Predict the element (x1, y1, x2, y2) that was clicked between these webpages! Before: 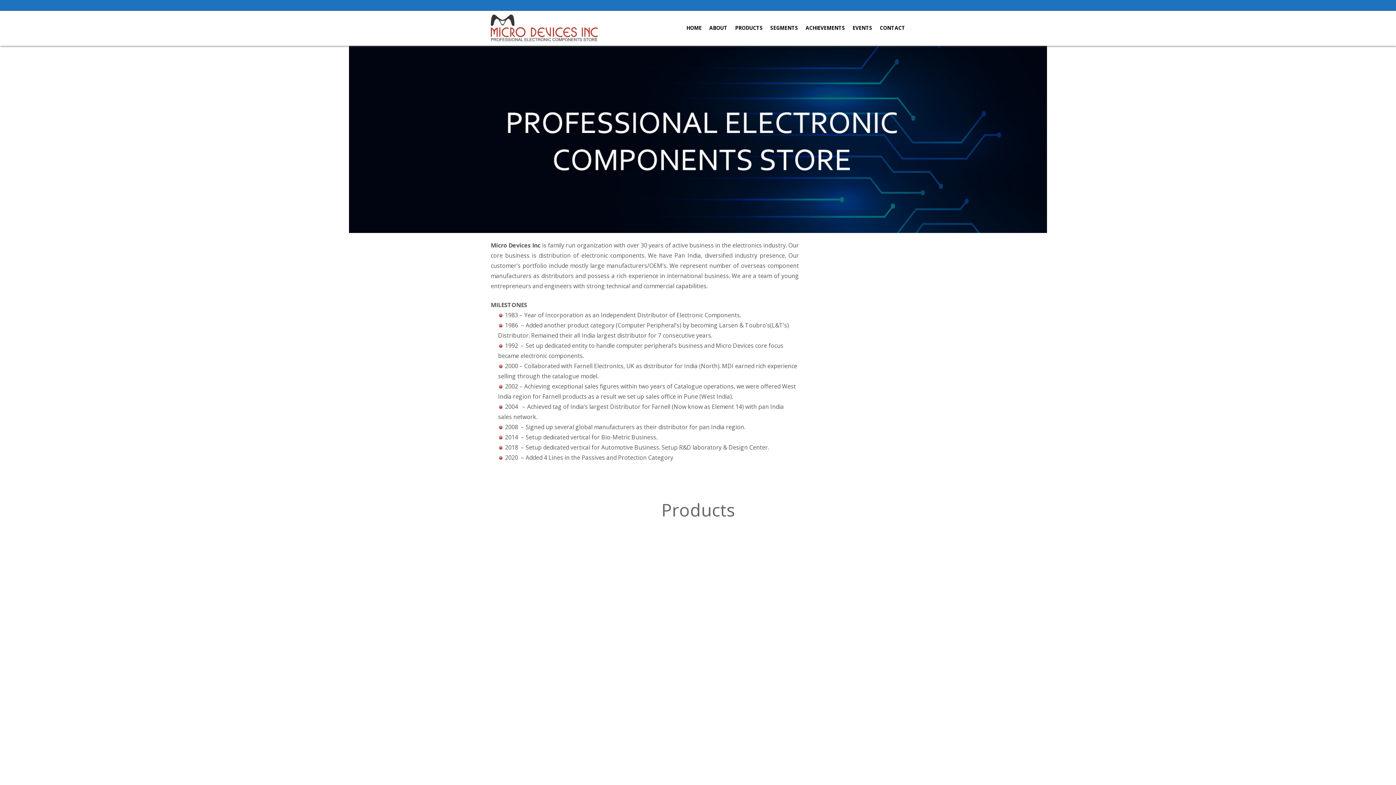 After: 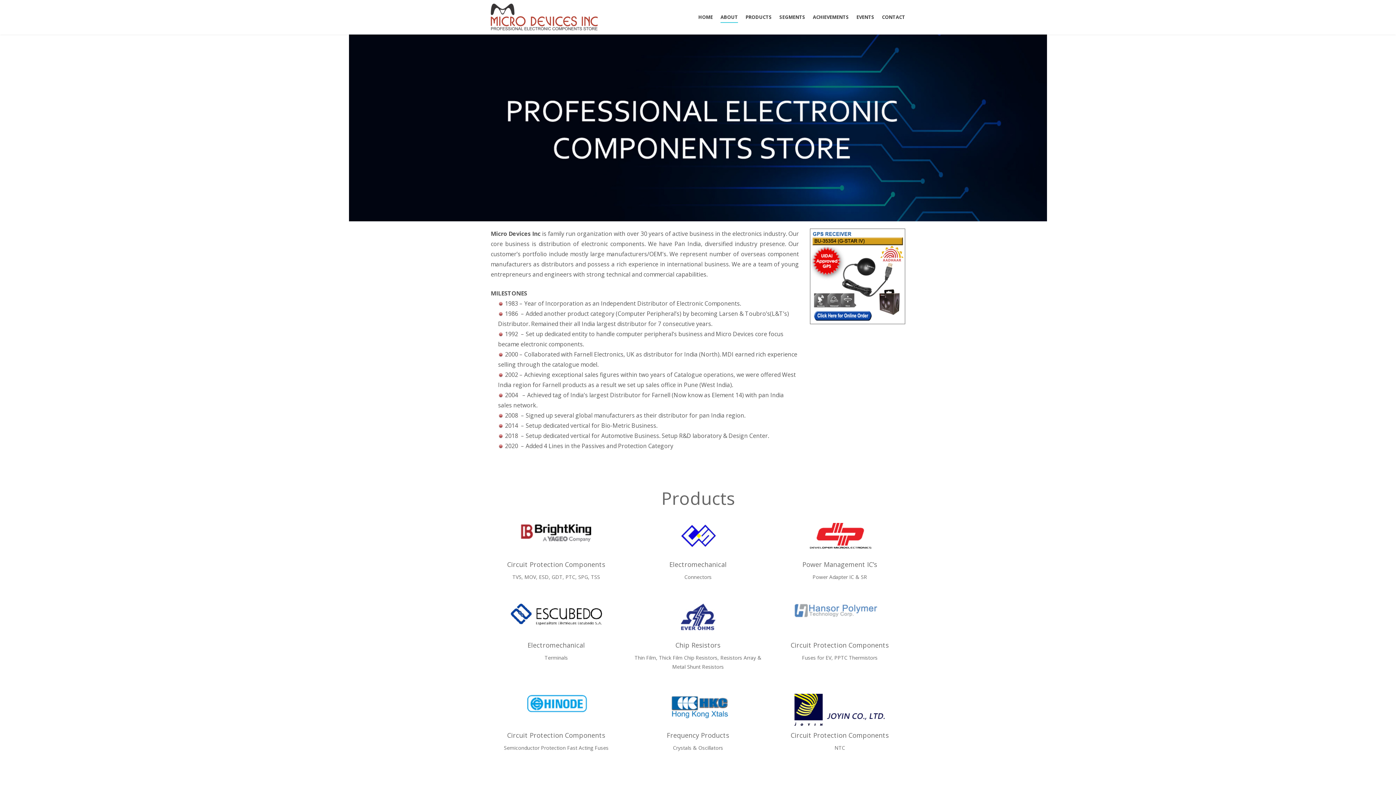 Action: bbox: (686, 15, 701, 40) label: HOME